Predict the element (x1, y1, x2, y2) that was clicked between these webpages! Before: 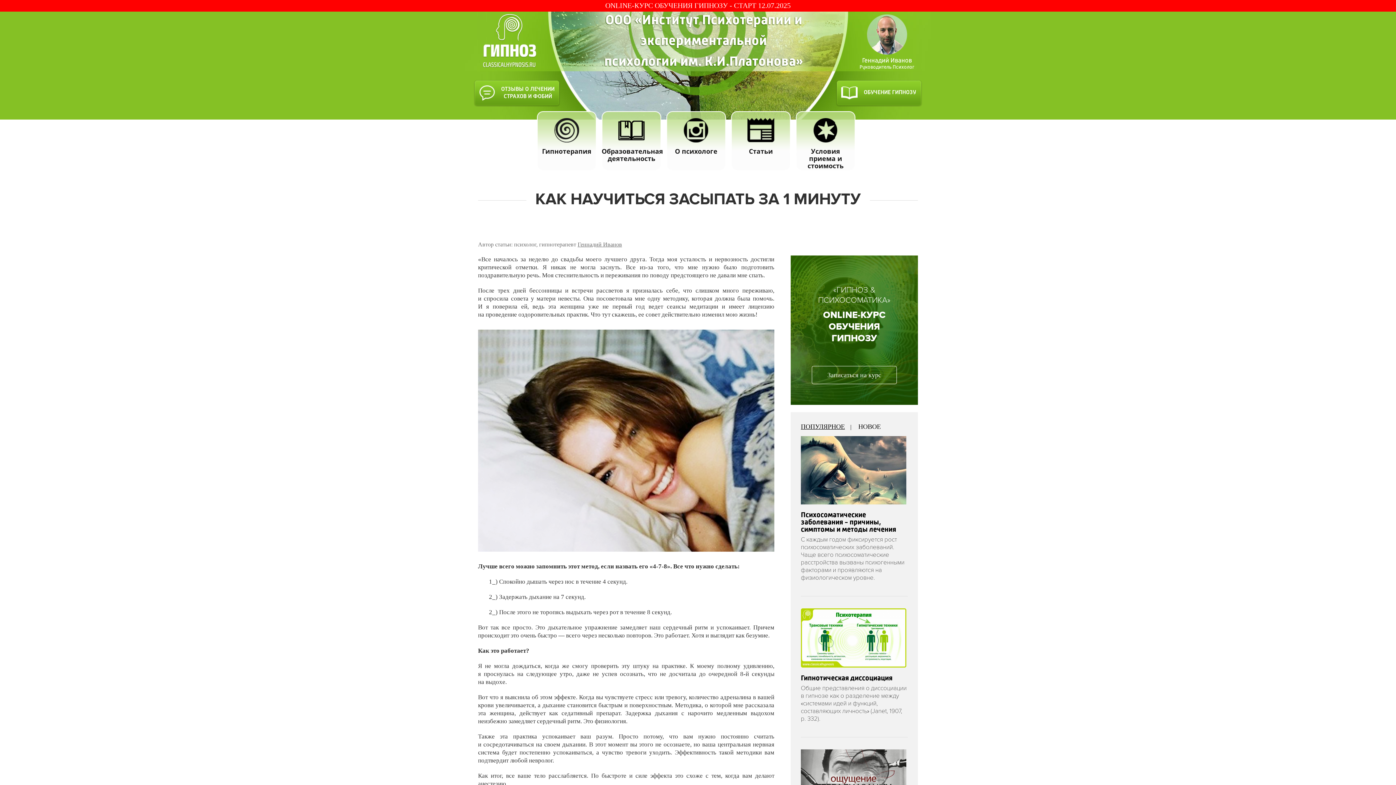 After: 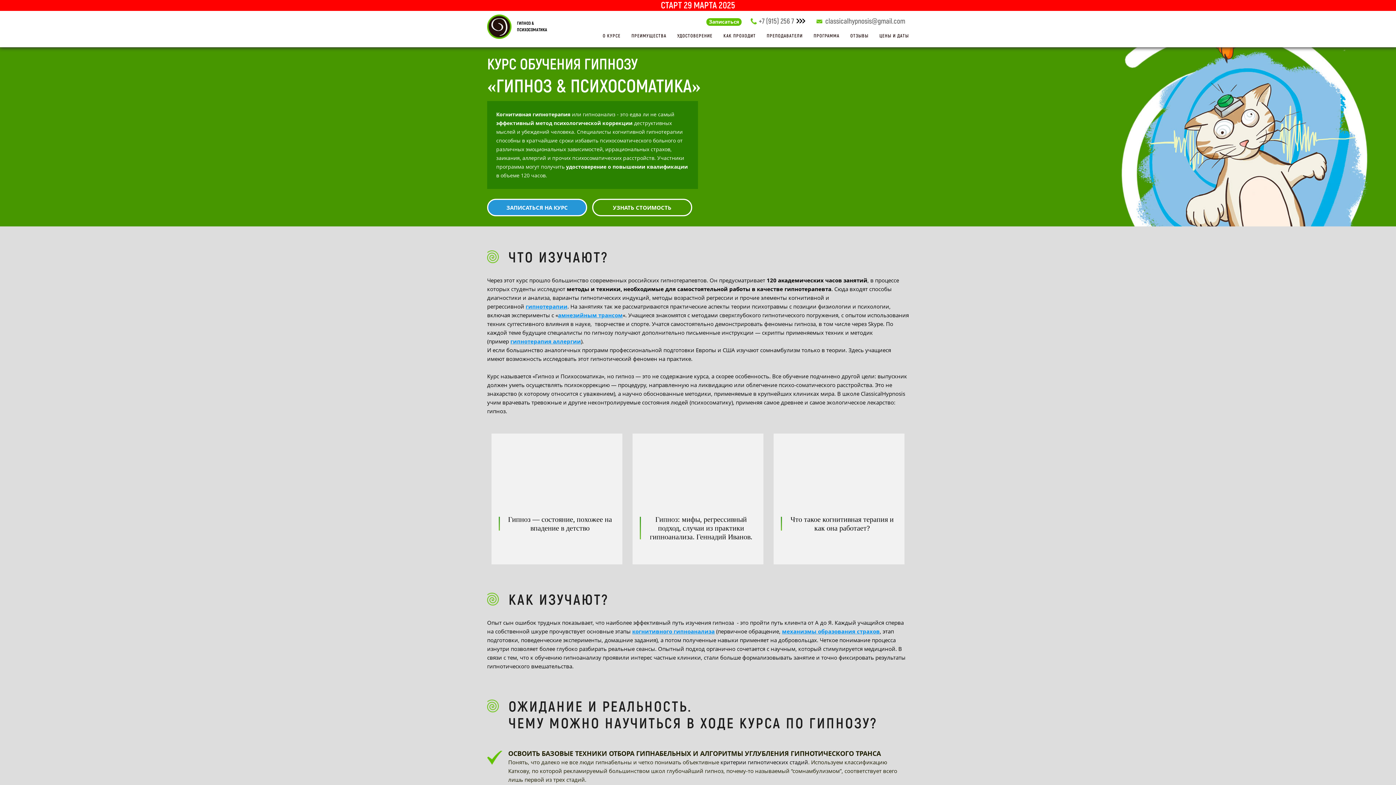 Action: label: Записаться на курс bbox: (812, 366, 897, 384)